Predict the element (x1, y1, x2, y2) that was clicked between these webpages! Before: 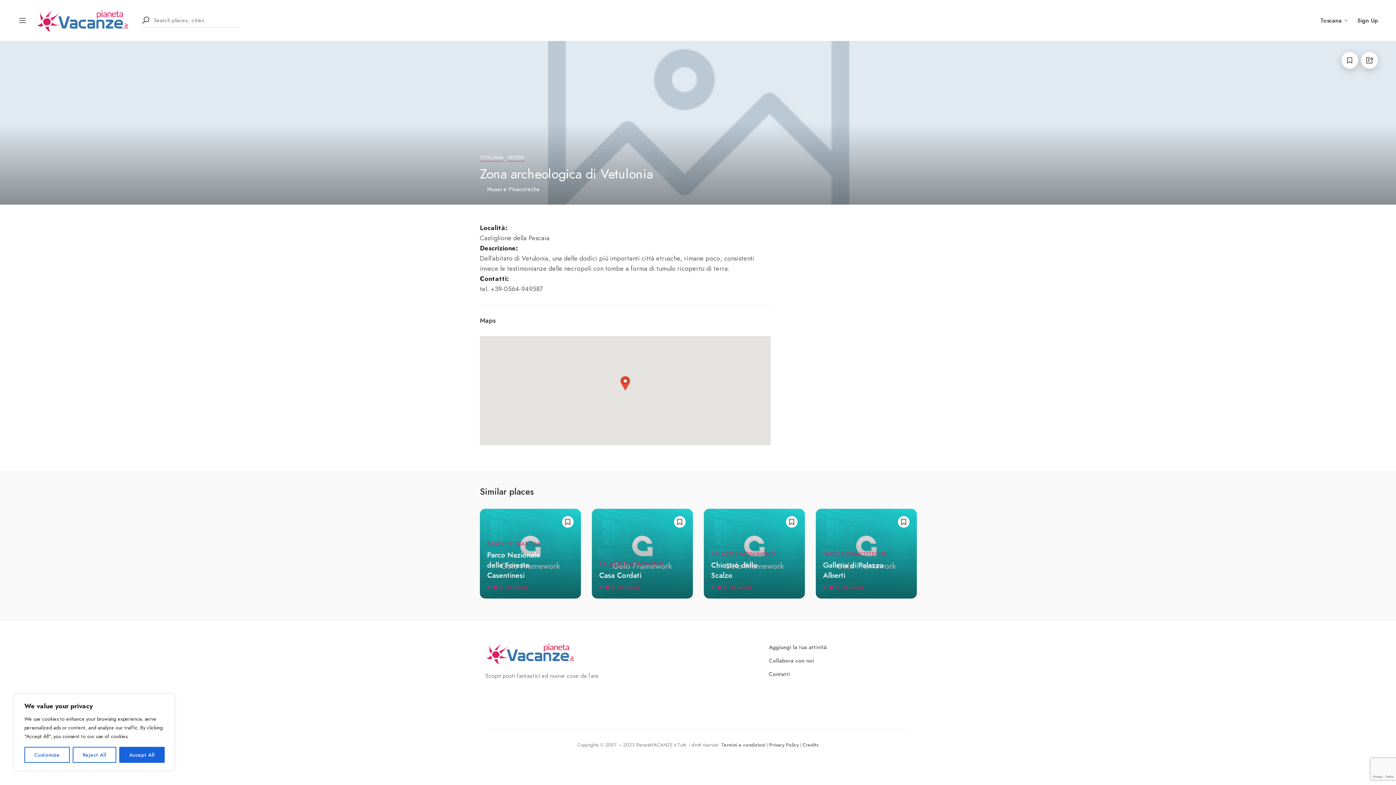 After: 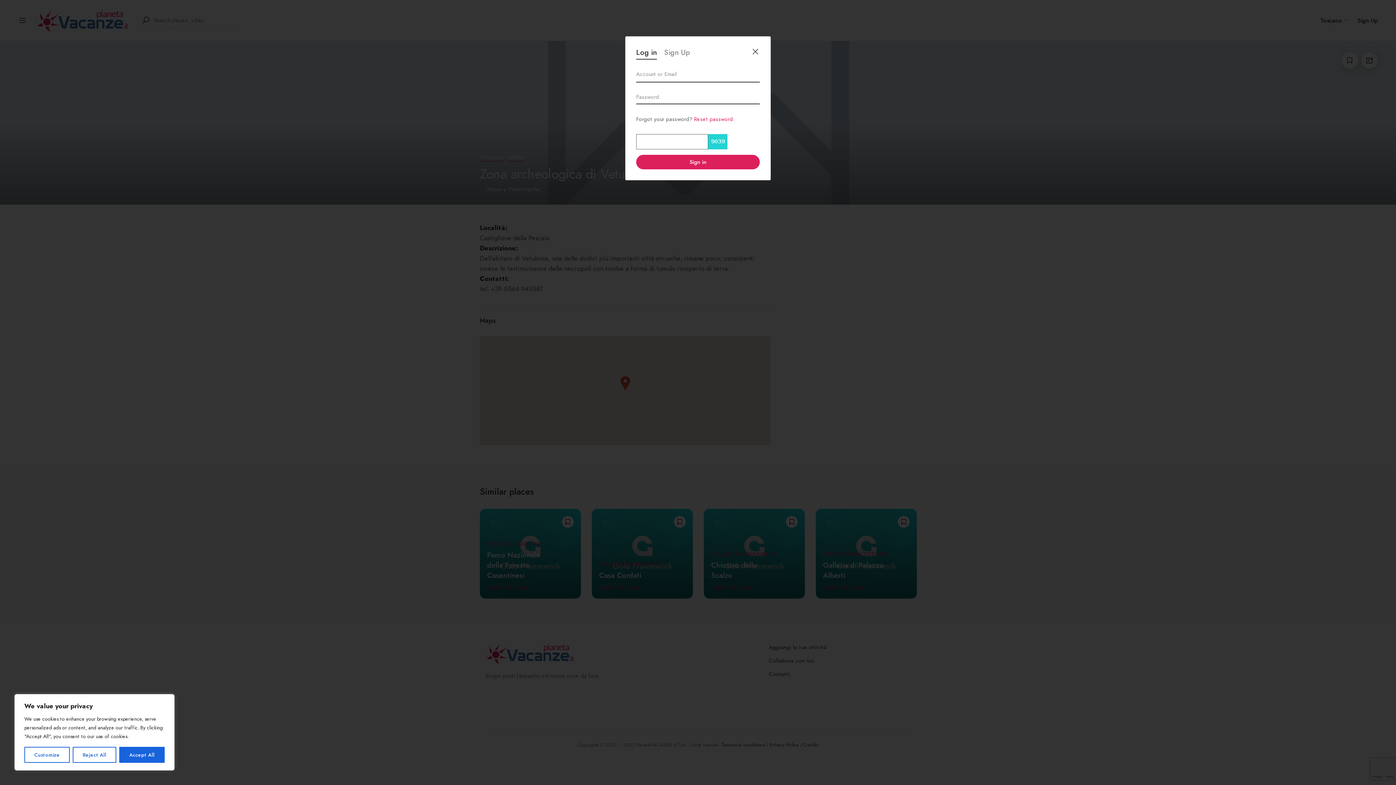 Action: bbox: (674, 516, 685, 527)